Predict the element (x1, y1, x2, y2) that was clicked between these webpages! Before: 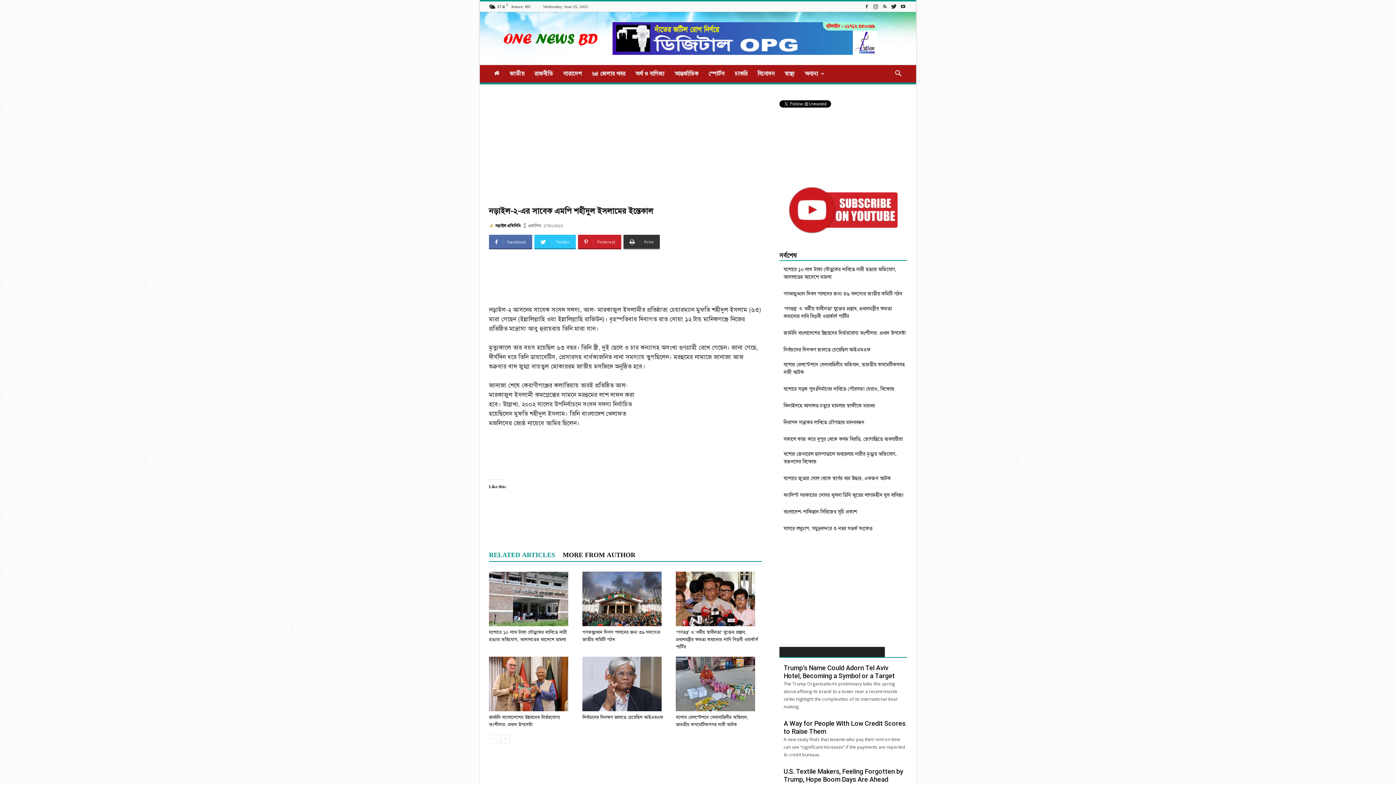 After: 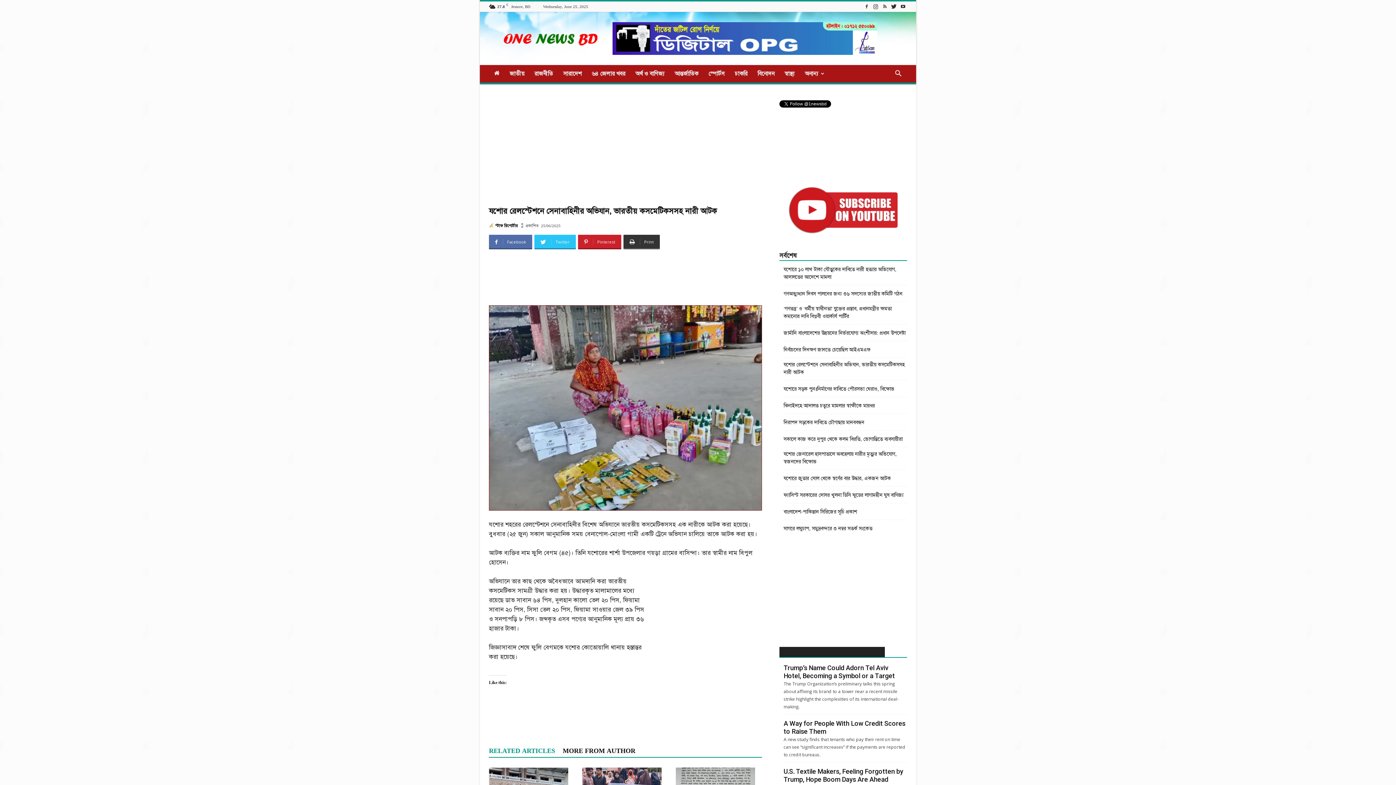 Action: label: যশোর রেলস্টেশনে সেনাবাহিনীর অভিযান, ভারতীয় কসমেটিকসসহ নারী আটক bbox: (783, 361, 907, 376)